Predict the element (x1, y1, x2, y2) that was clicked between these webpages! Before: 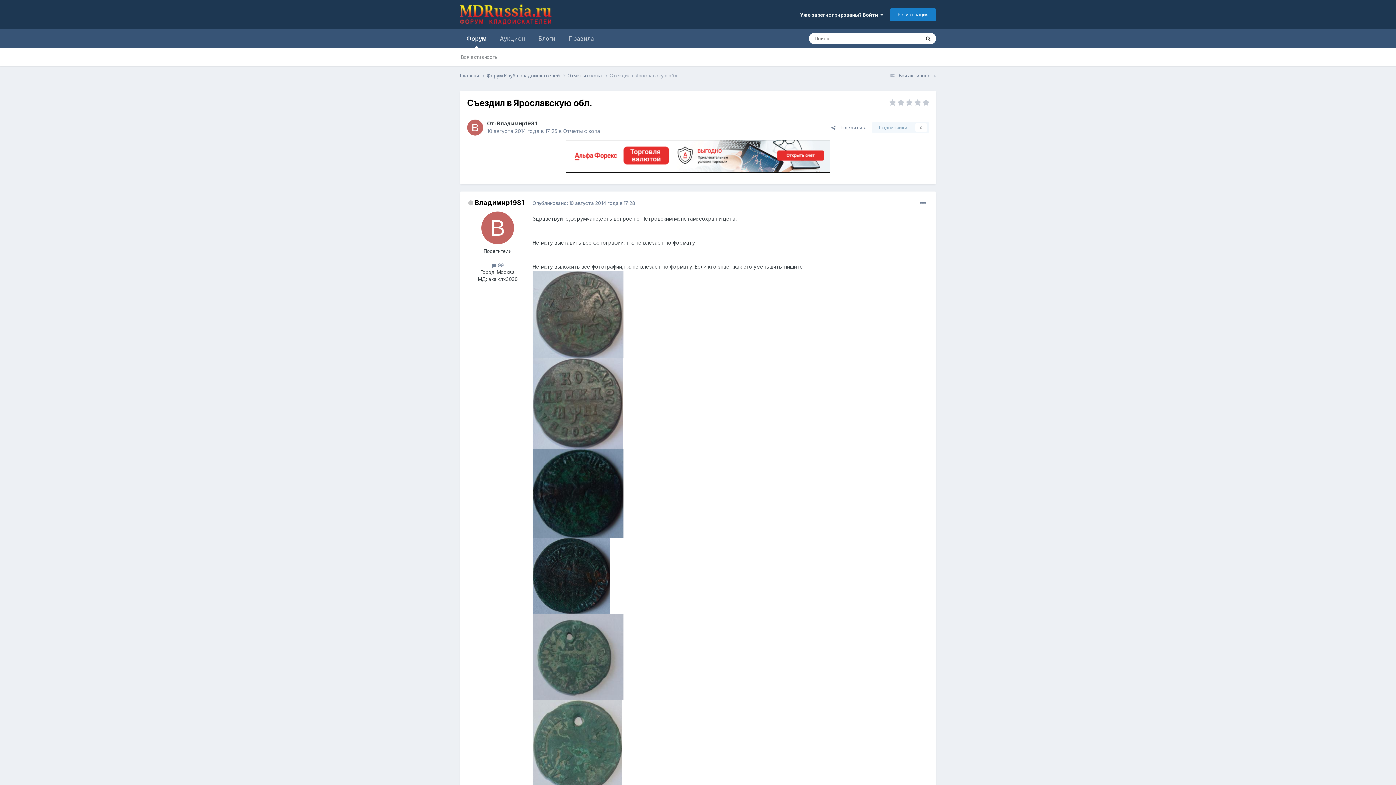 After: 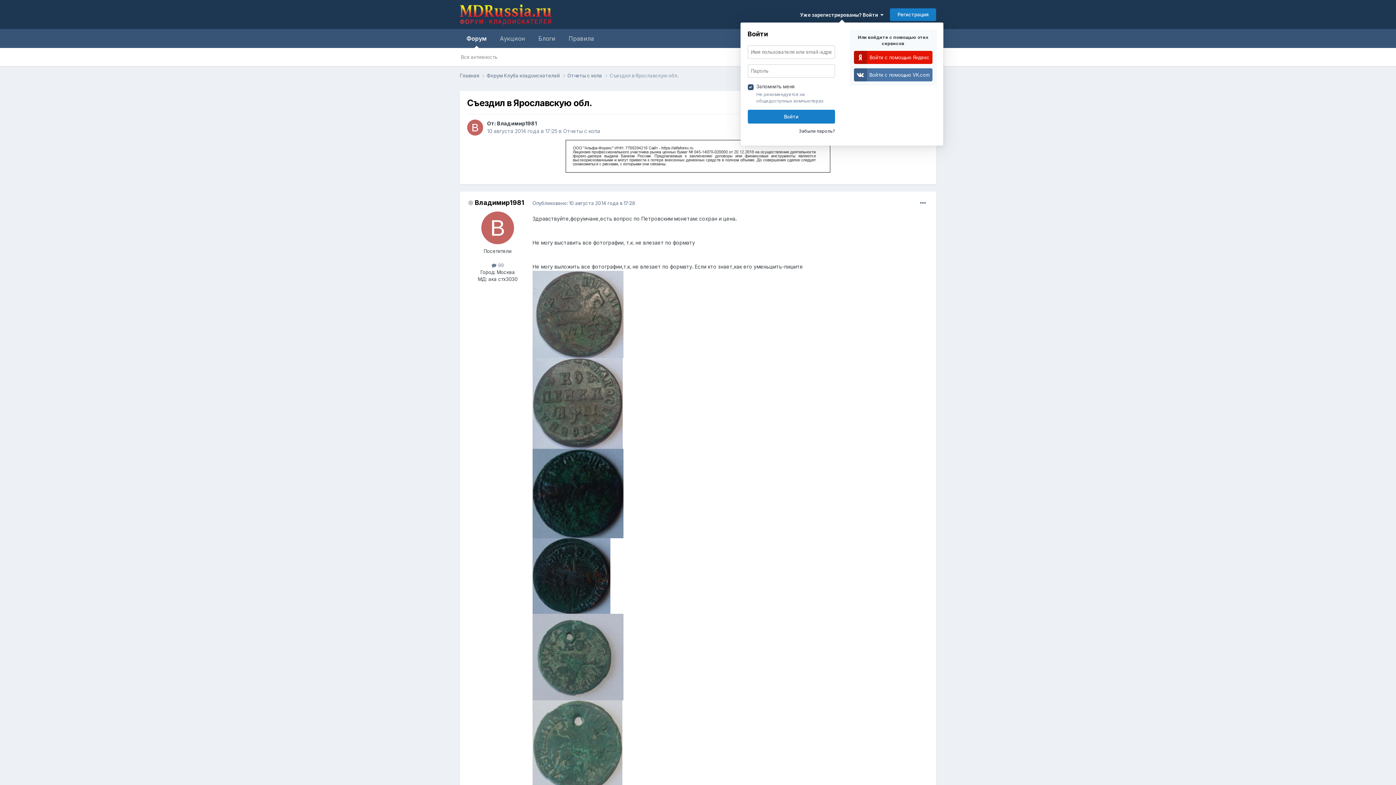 Action: label: Уже зарегистрированы? Войти   bbox: (800, 11, 883, 17)